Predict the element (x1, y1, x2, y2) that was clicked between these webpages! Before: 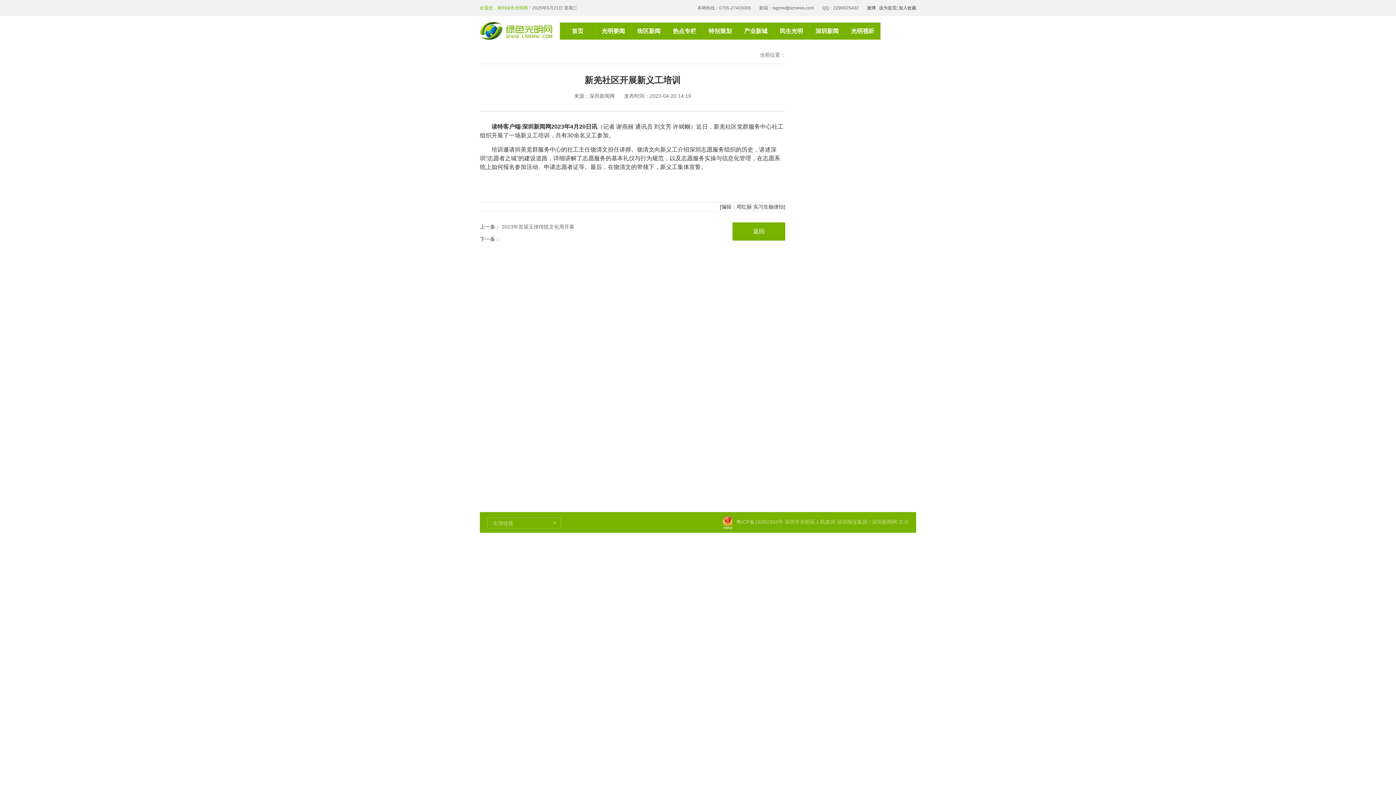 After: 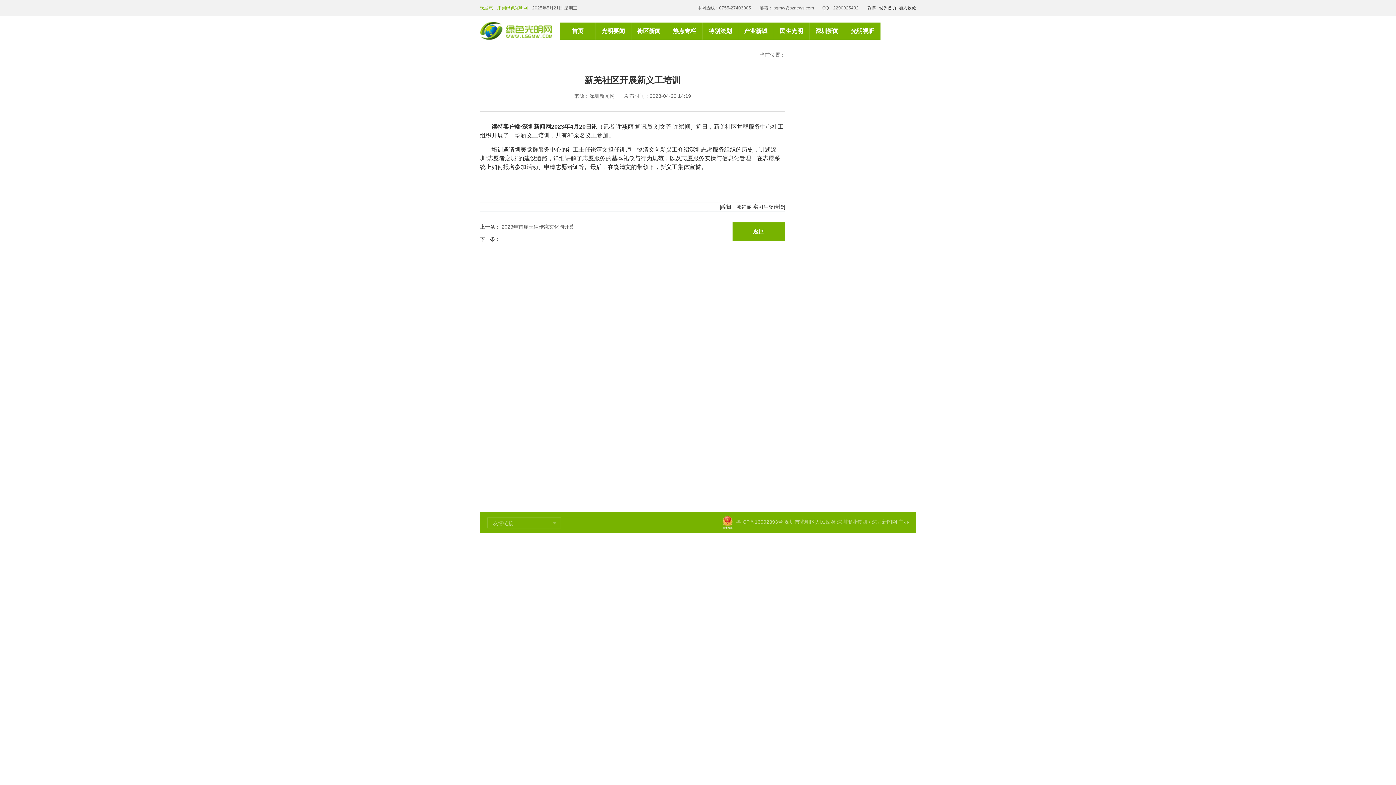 Action: bbox: (480, 19, 552, 42)